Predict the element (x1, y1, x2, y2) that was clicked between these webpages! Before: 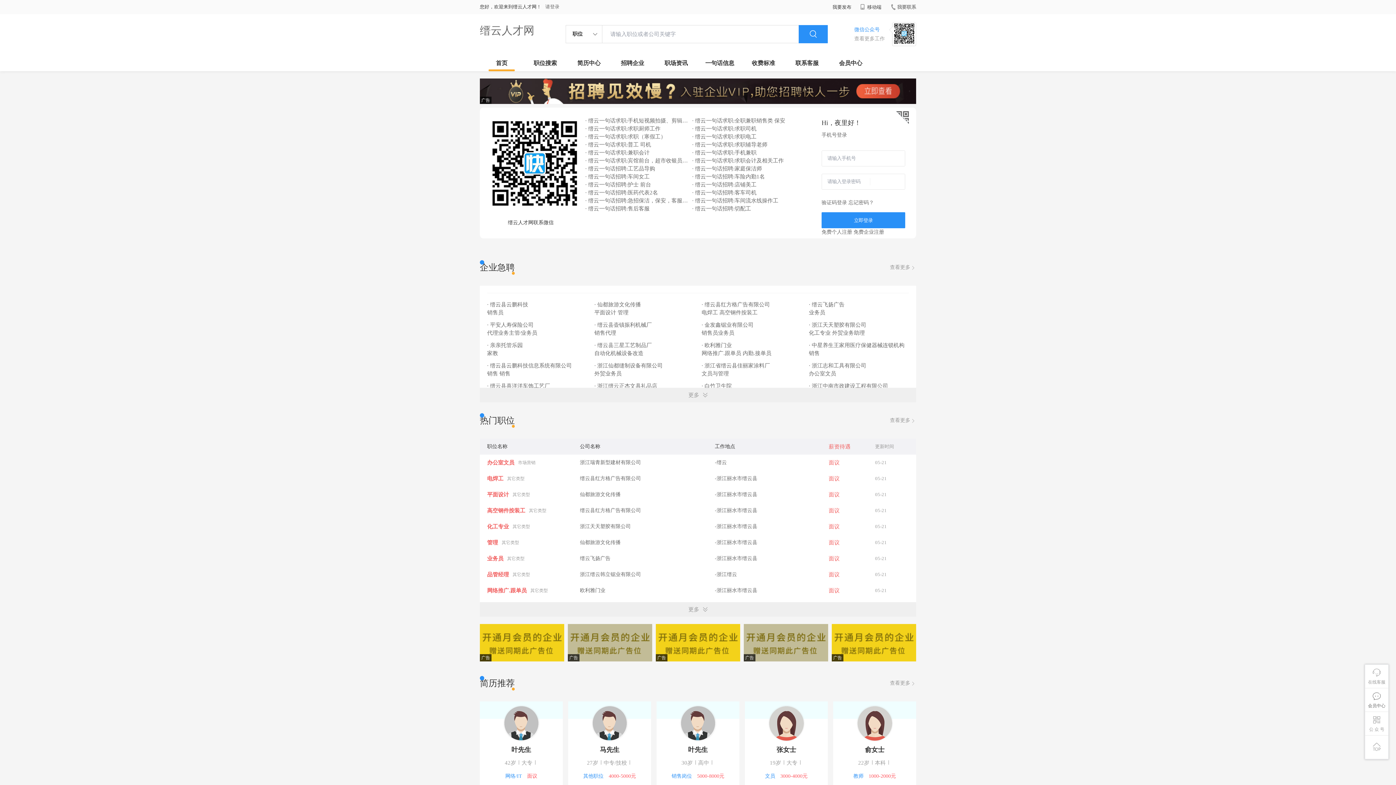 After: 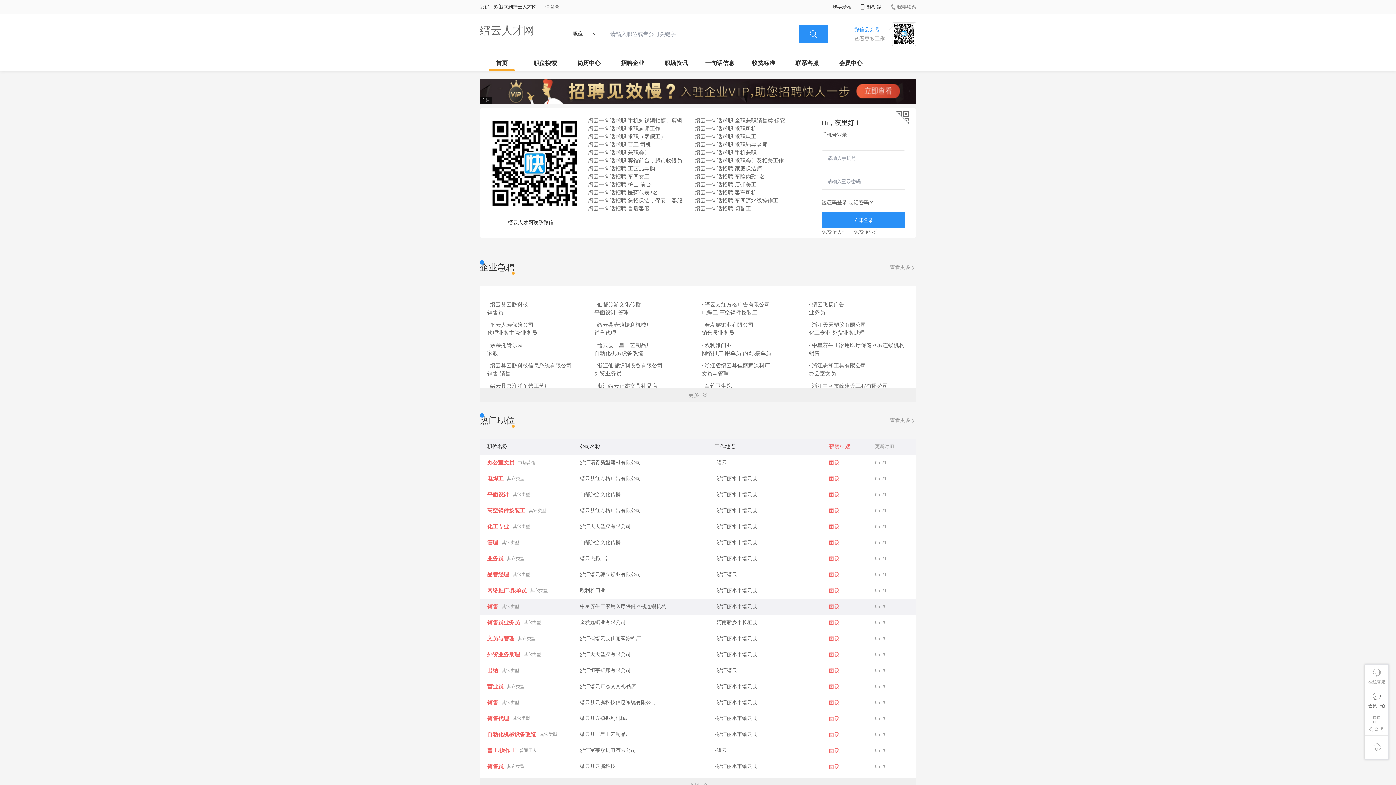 Action: label: 更多 bbox: (480, 602, 916, 617)